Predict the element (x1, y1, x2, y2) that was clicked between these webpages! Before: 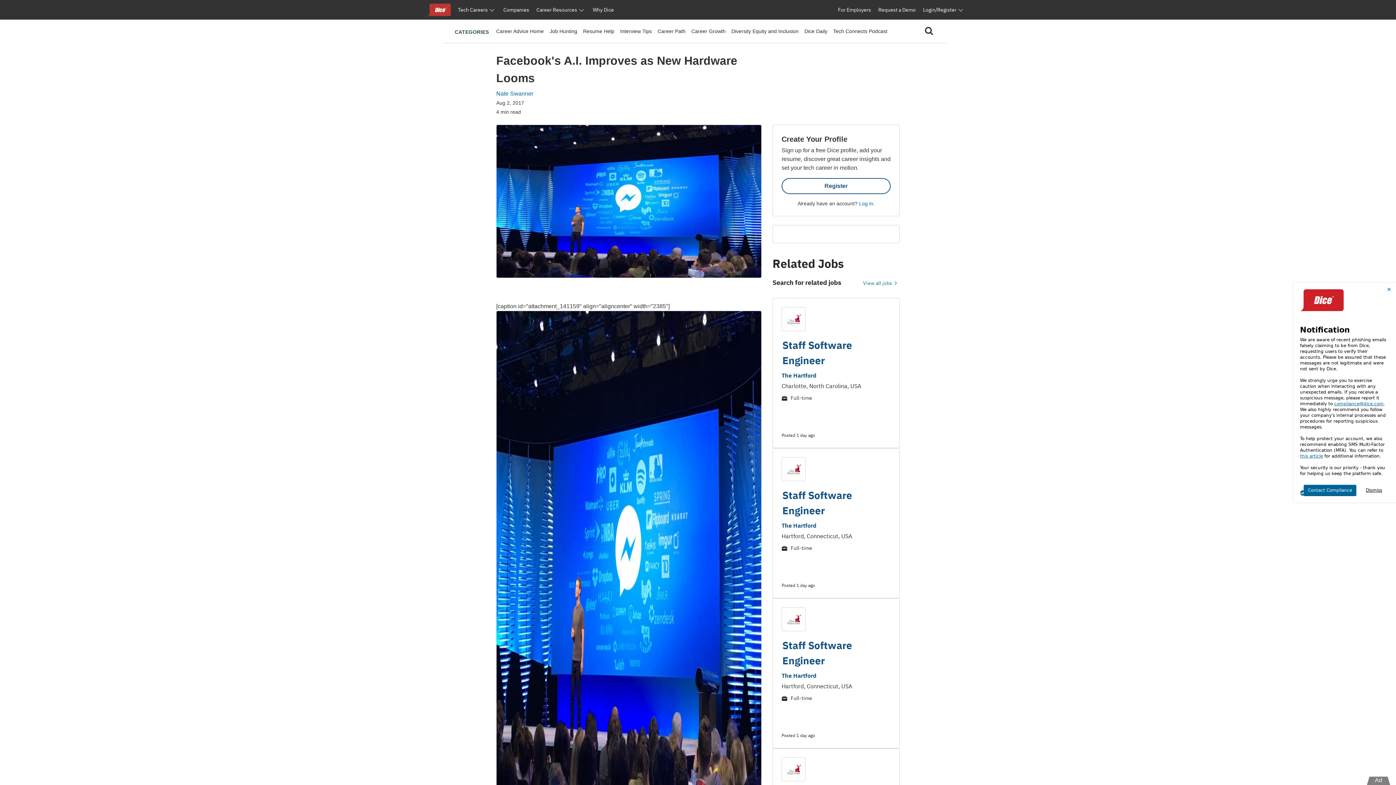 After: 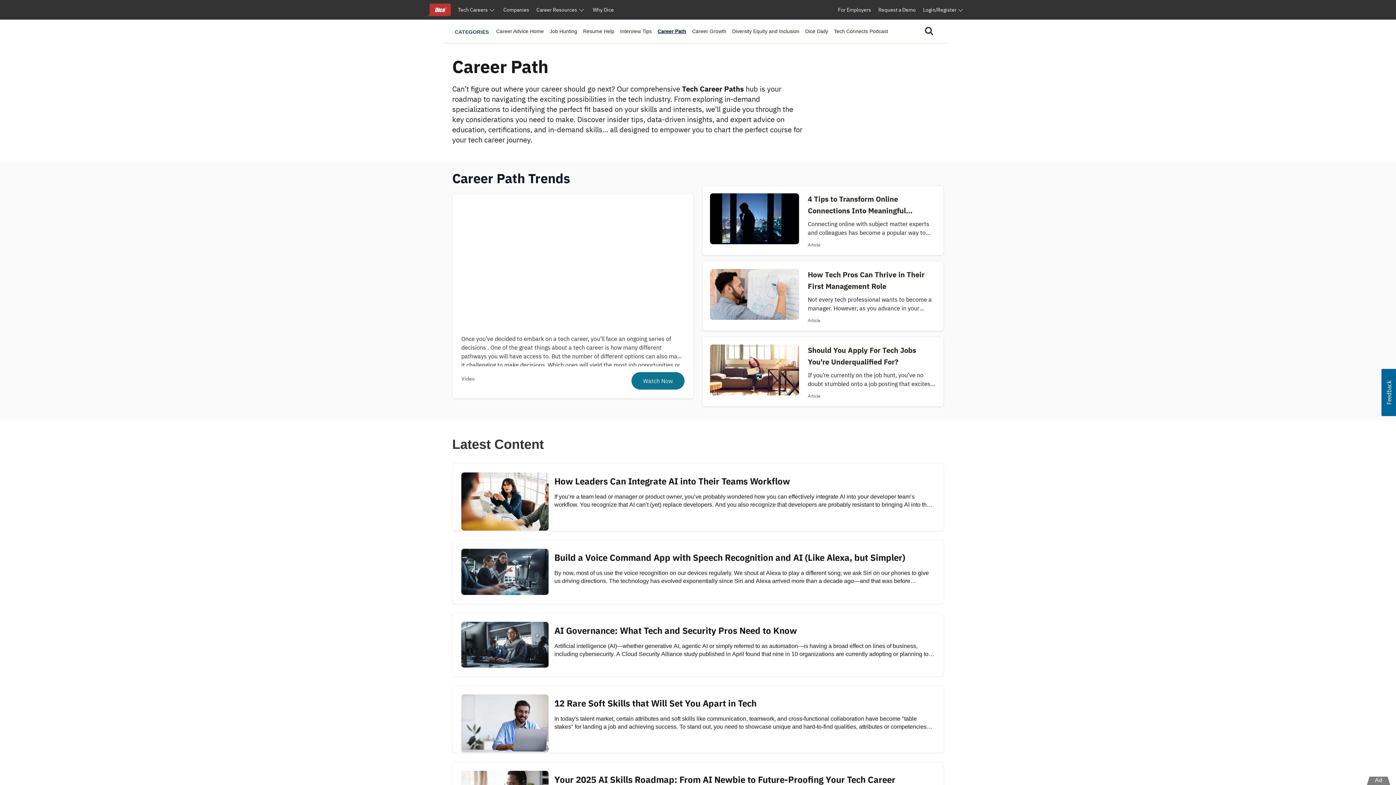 Action: label: Career Path bbox: (657, 28, 685, 34)